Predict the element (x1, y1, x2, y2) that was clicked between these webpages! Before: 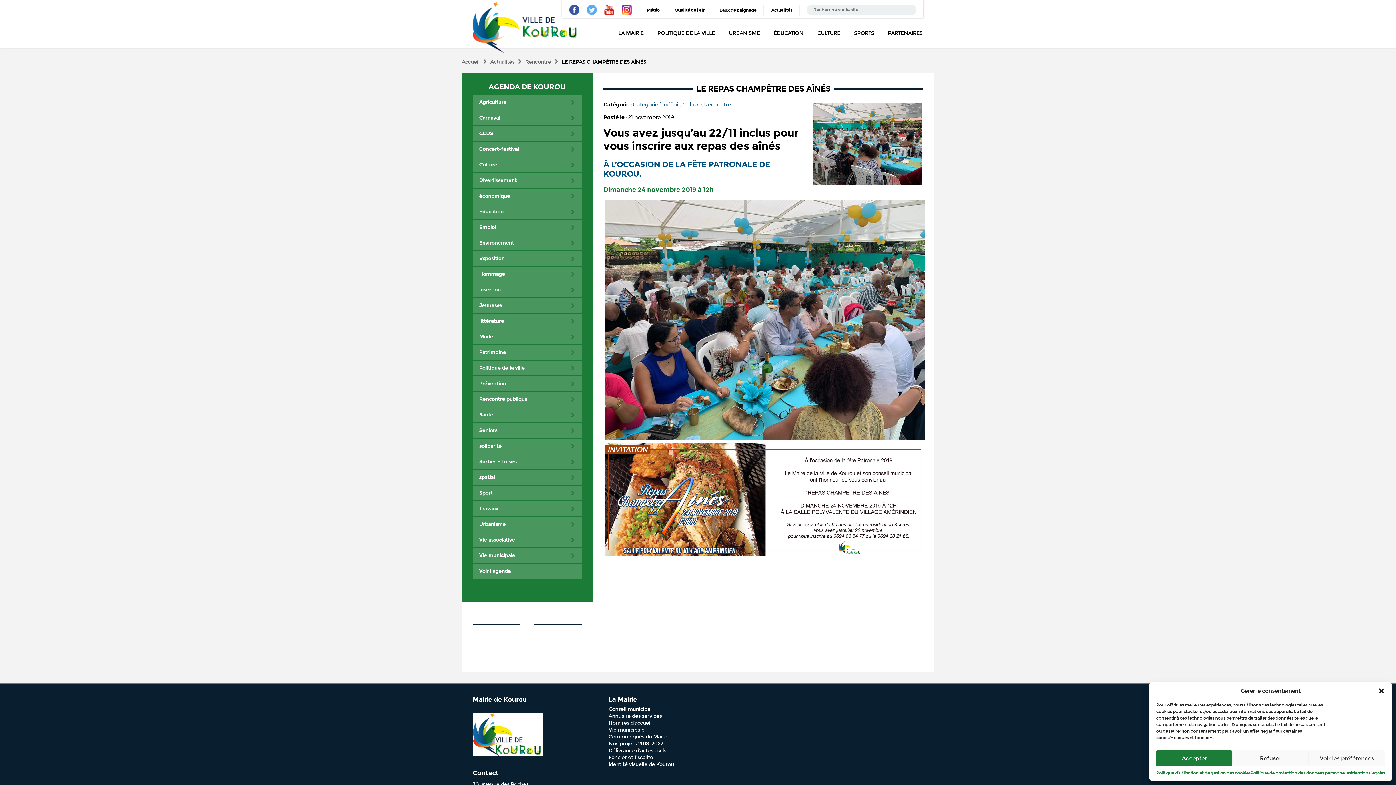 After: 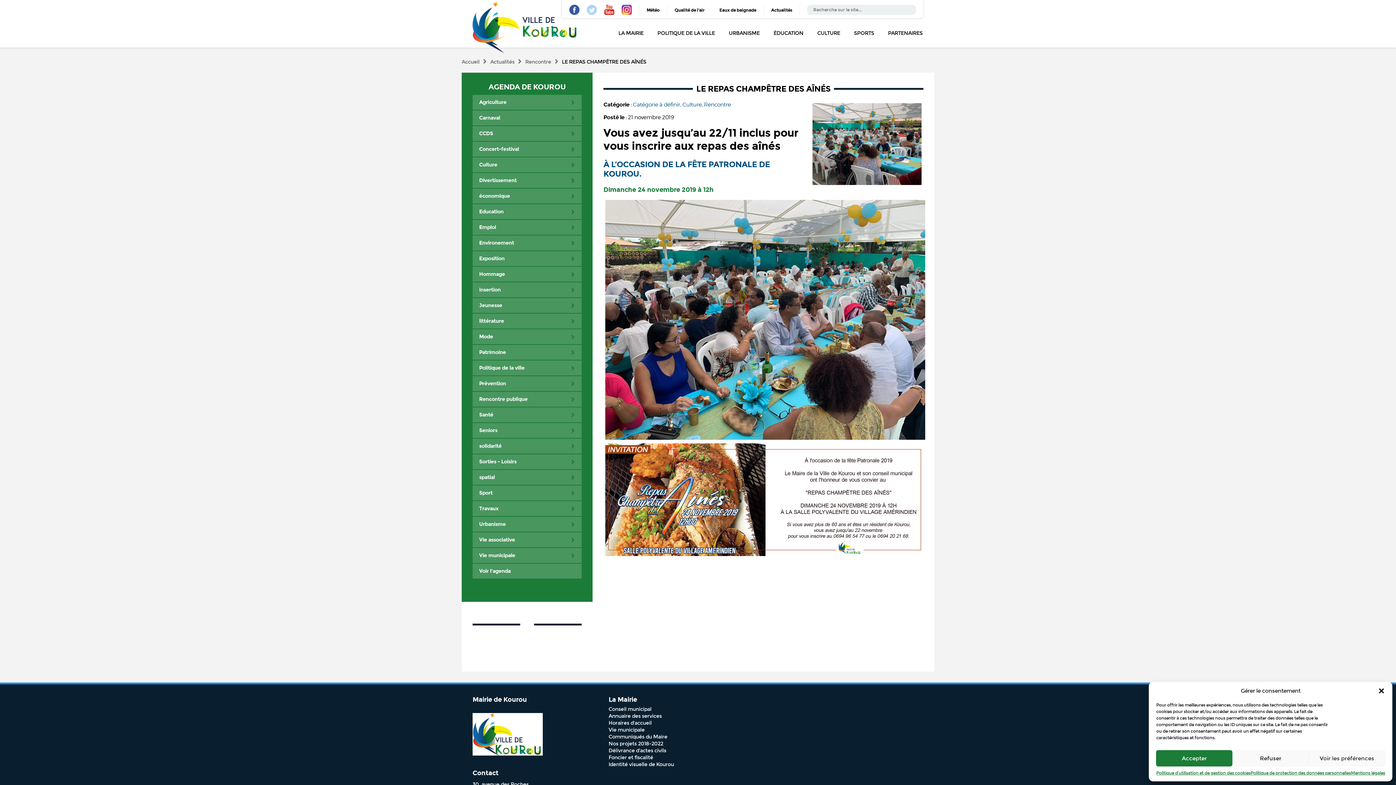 Action: bbox: (586, 6, 596, 12)